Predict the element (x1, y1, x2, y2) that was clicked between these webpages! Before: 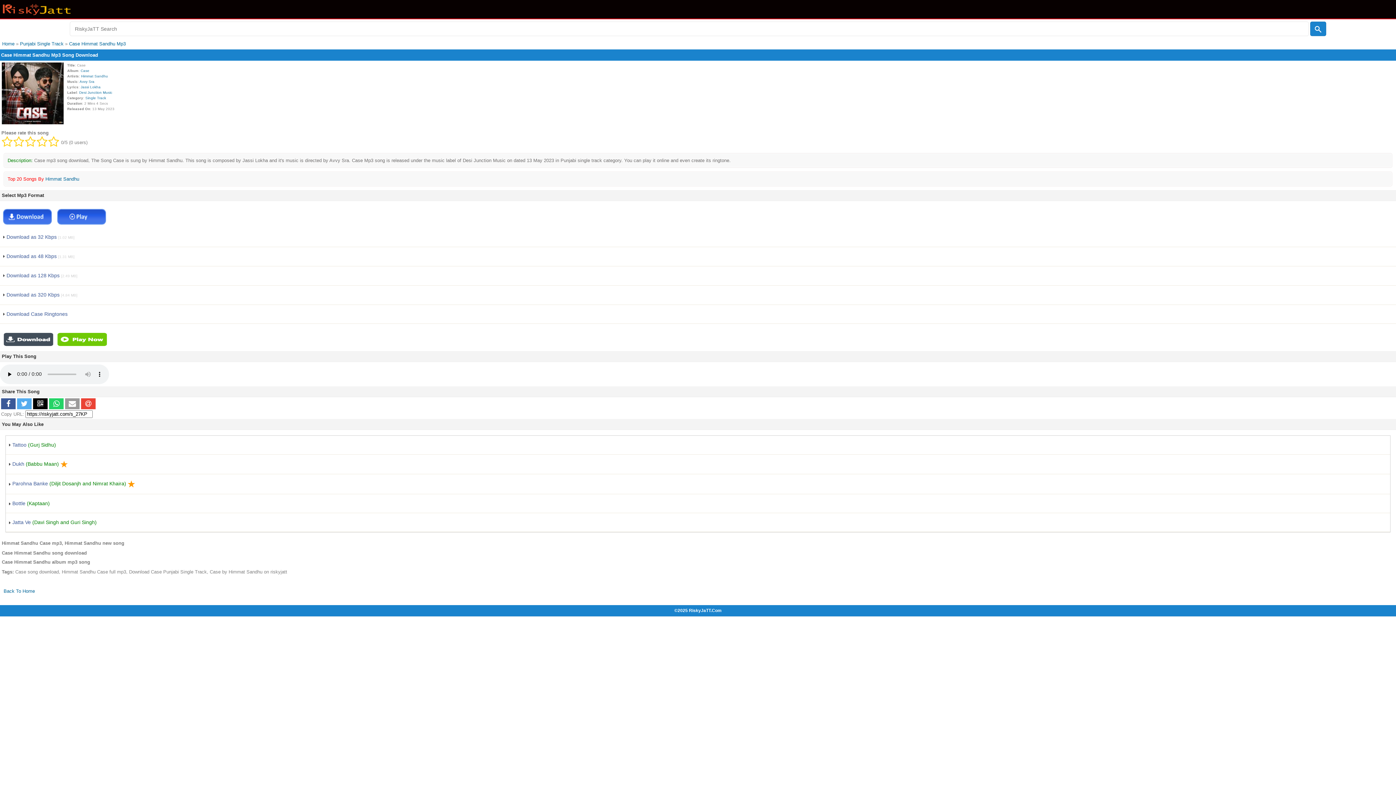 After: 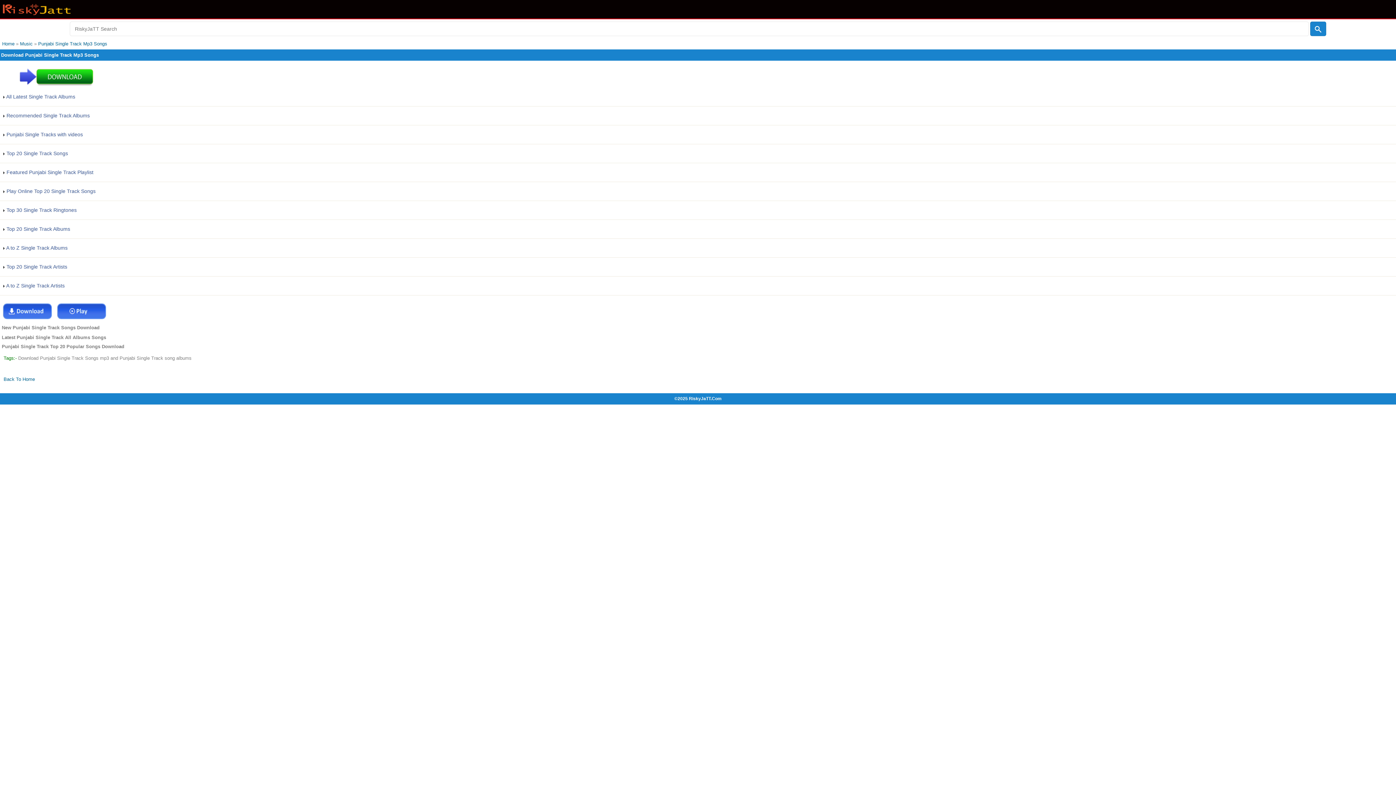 Action: bbox: (20, 41, 63, 46) label: Punjabi Single Track